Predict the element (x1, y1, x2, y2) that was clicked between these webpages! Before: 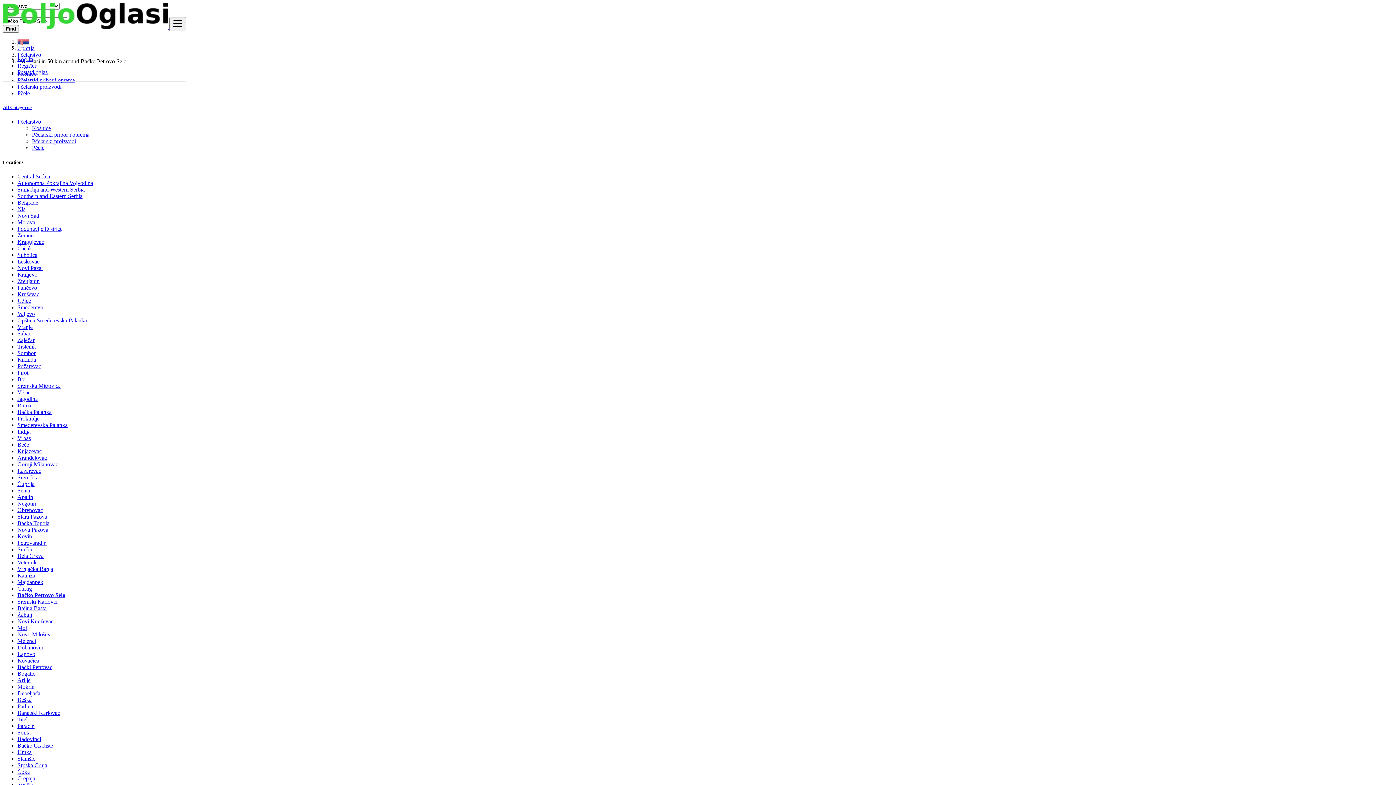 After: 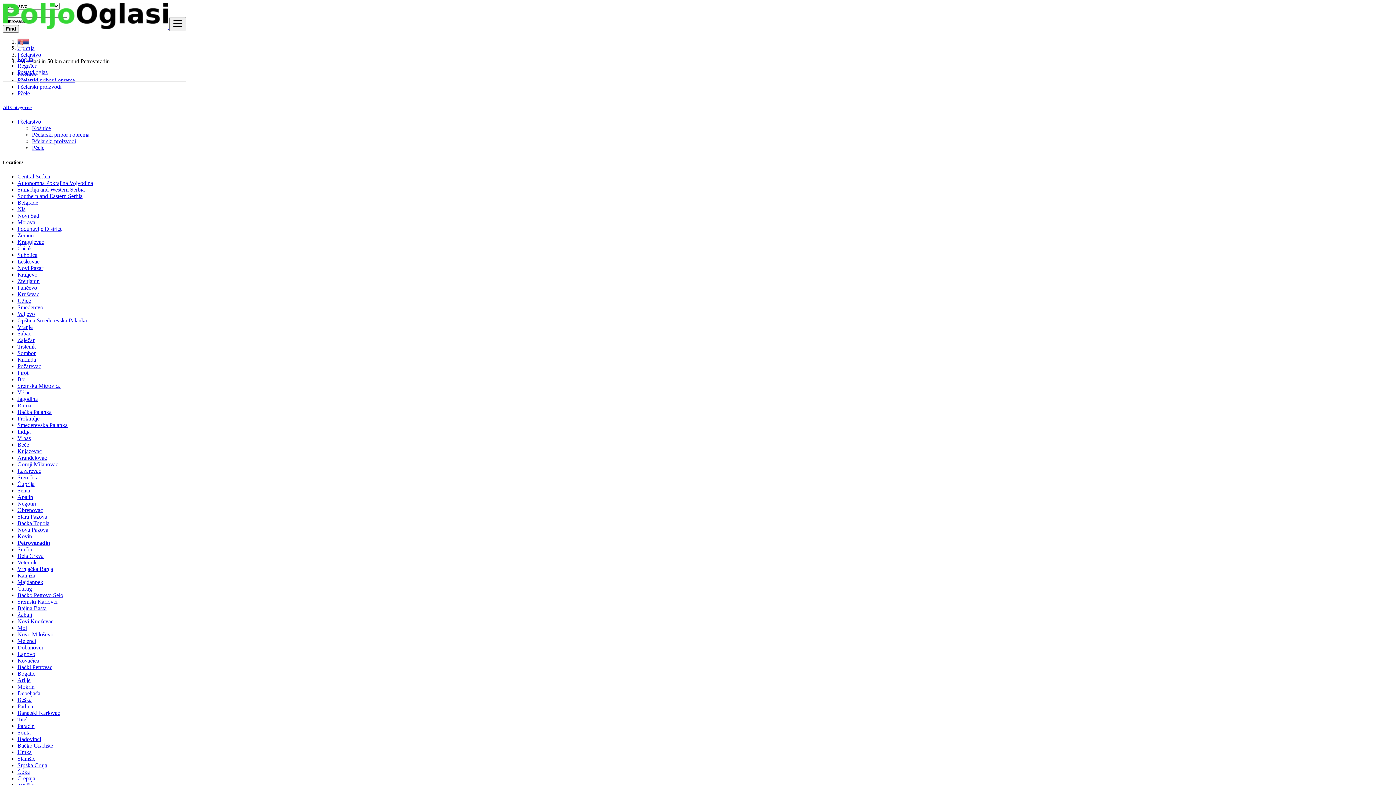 Action: bbox: (17, 539, 46, 546) label: Petrovaradin